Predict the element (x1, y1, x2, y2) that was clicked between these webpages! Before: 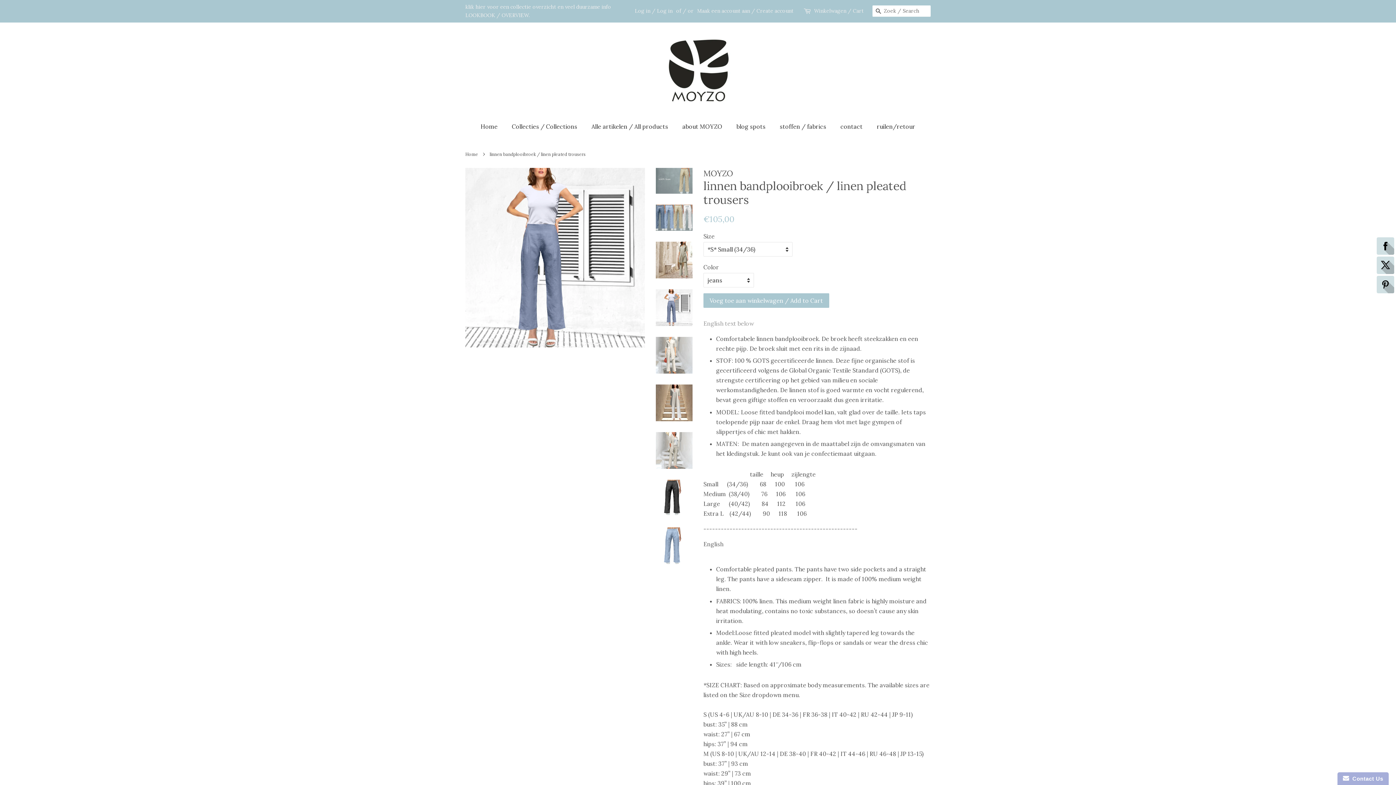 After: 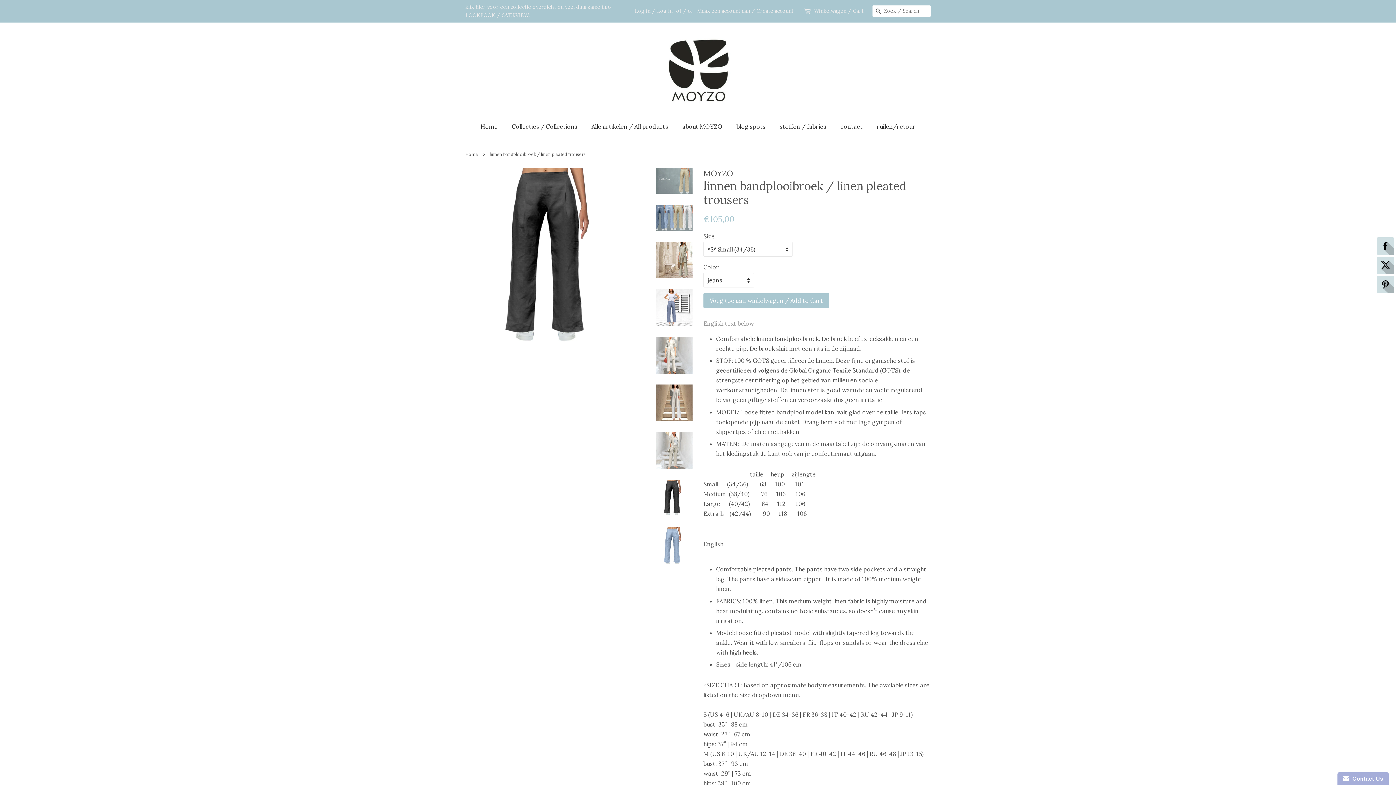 Action: bbox: (656, 479, 692, 516)